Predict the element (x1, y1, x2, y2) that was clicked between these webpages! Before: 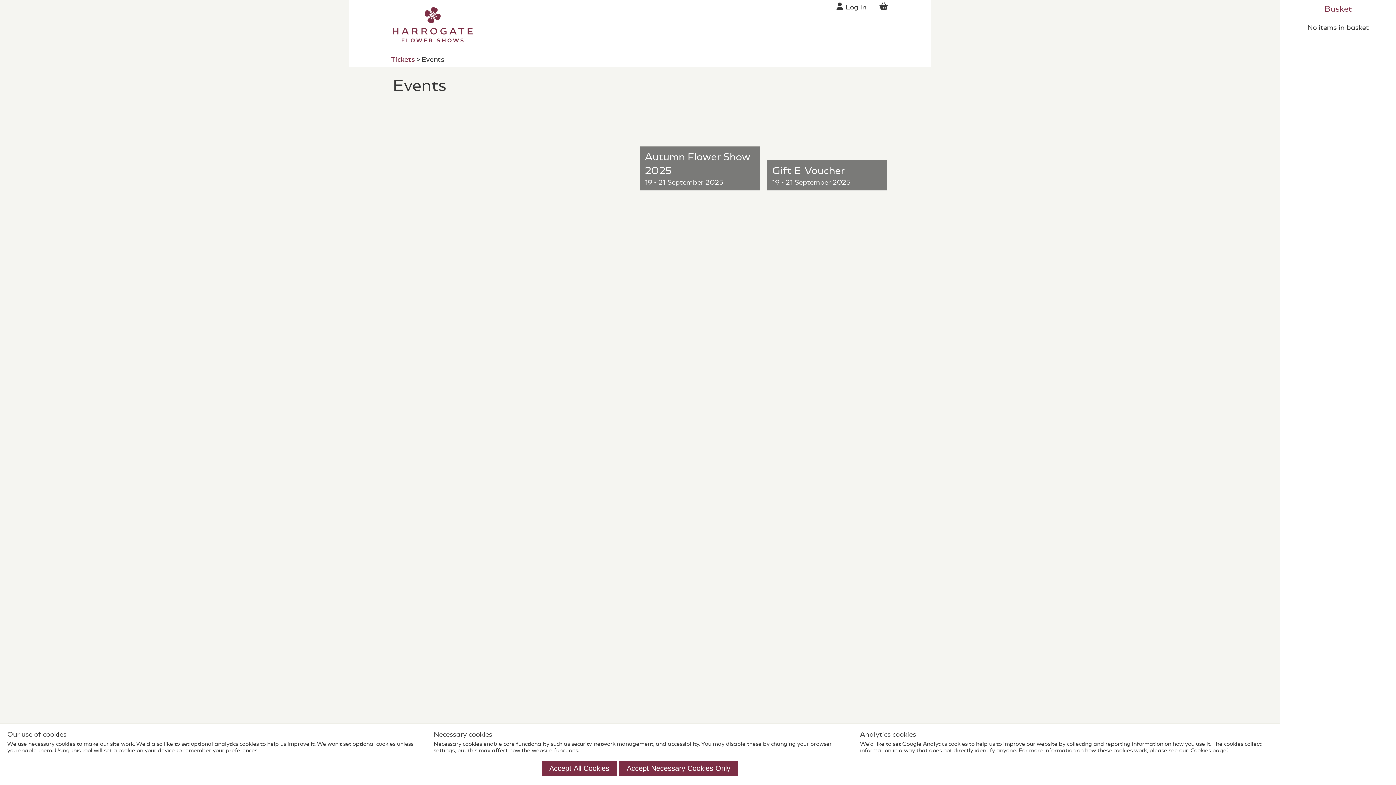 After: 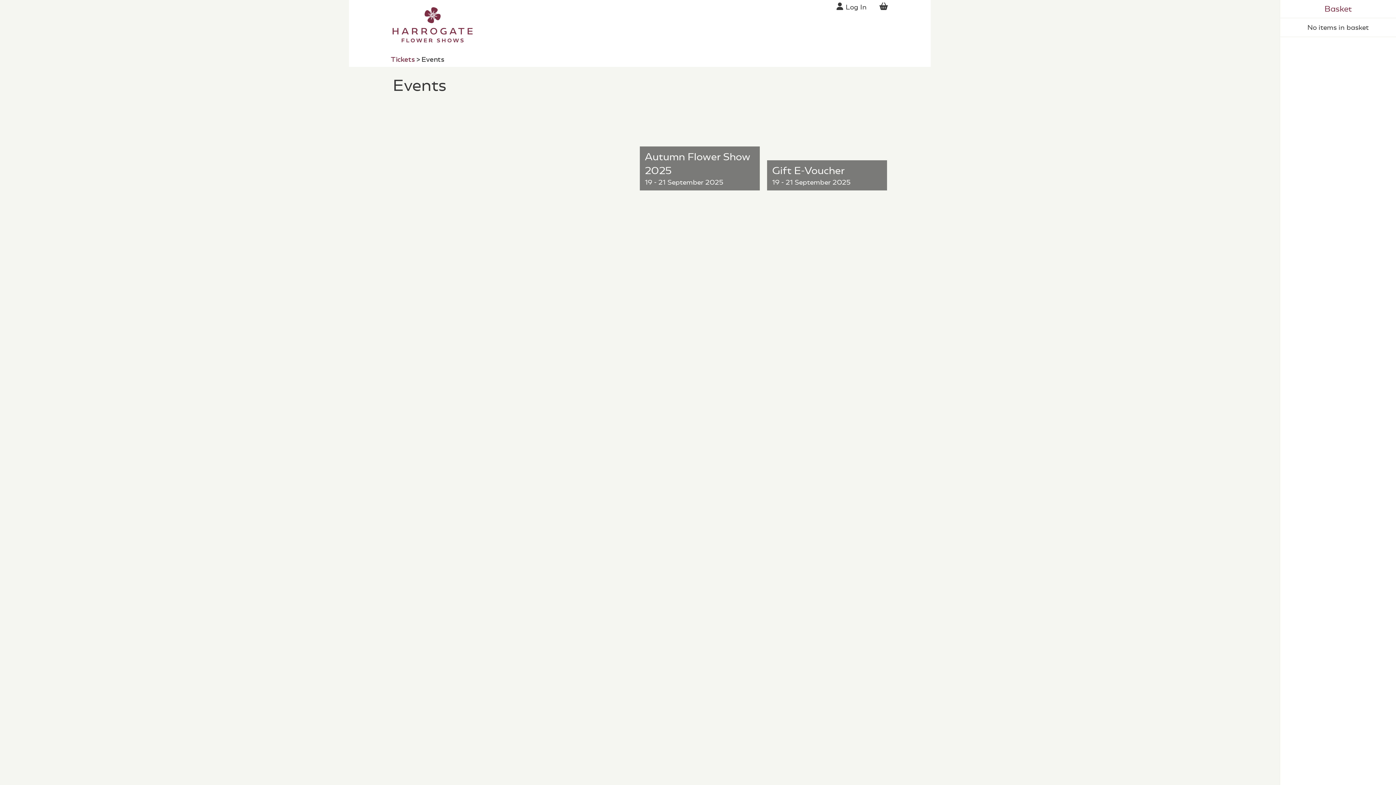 Action: bbox: (541, 761, 617, 776)